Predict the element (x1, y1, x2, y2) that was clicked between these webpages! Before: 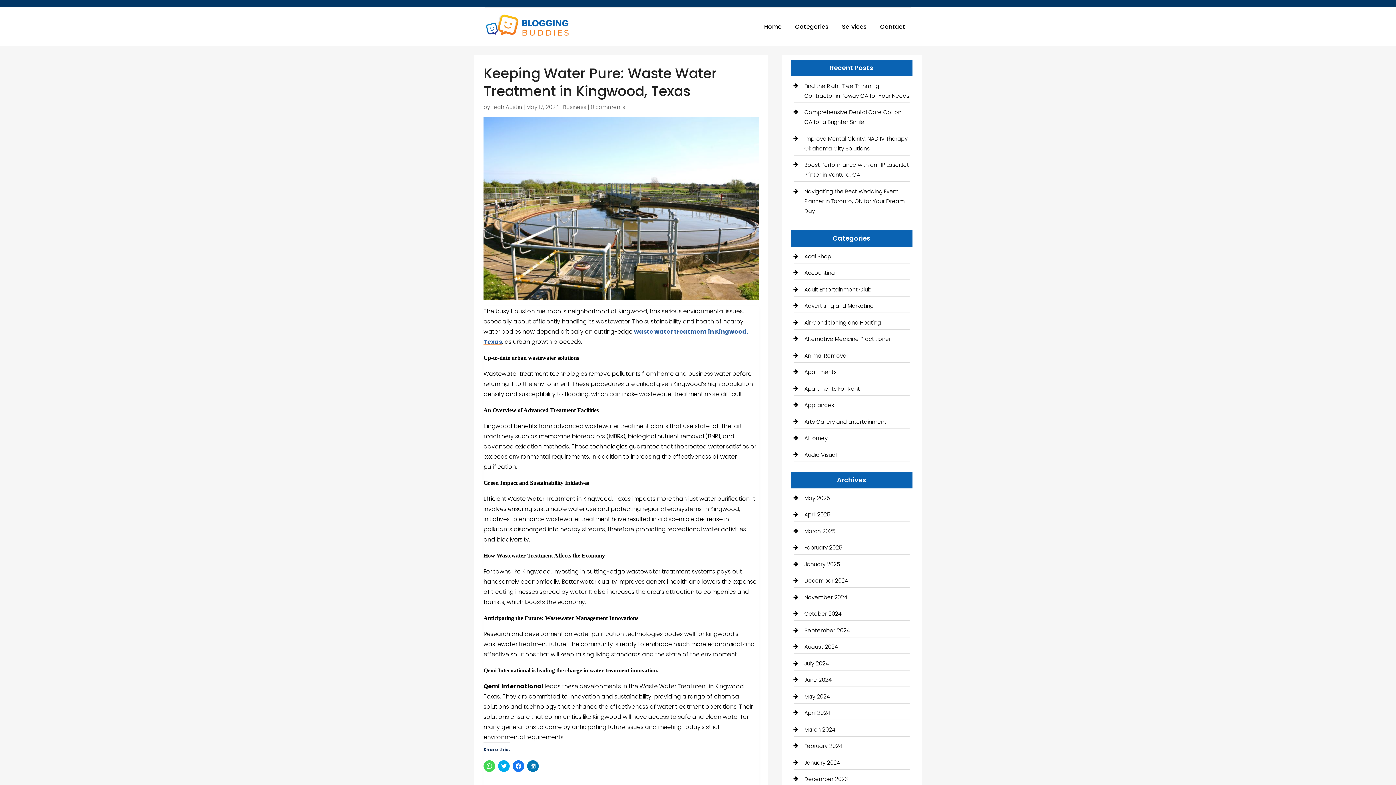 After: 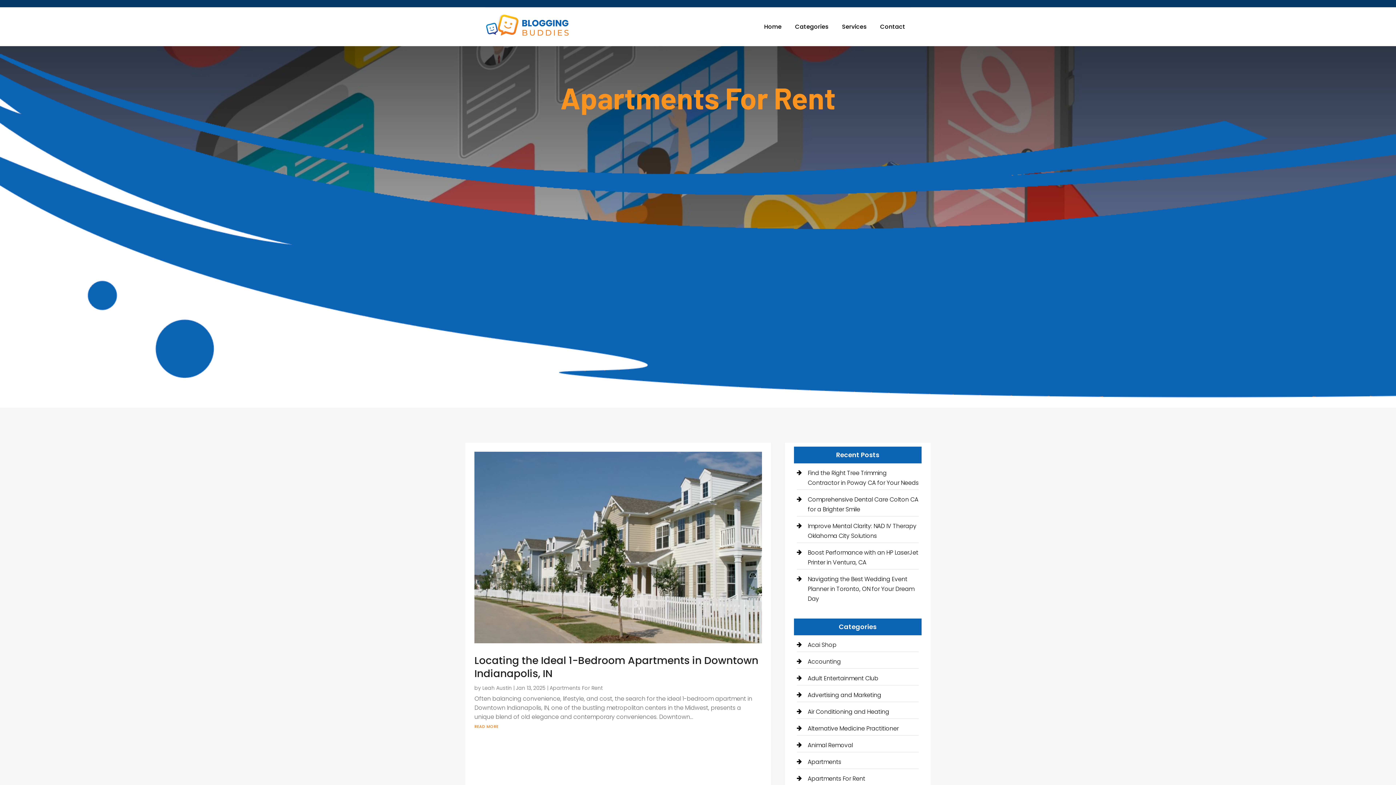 Action: bbox: (804, 385, 860, 392) label: Apartments For Rent